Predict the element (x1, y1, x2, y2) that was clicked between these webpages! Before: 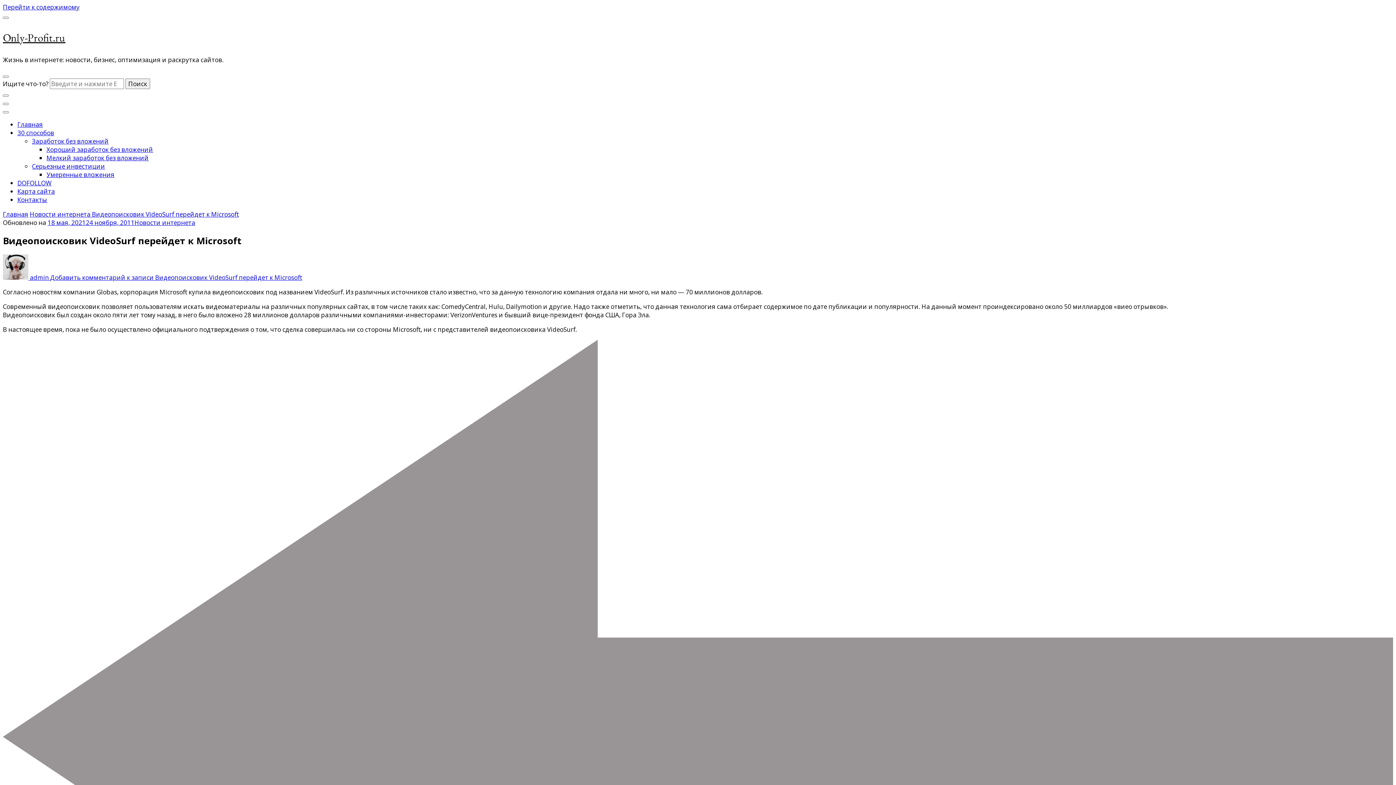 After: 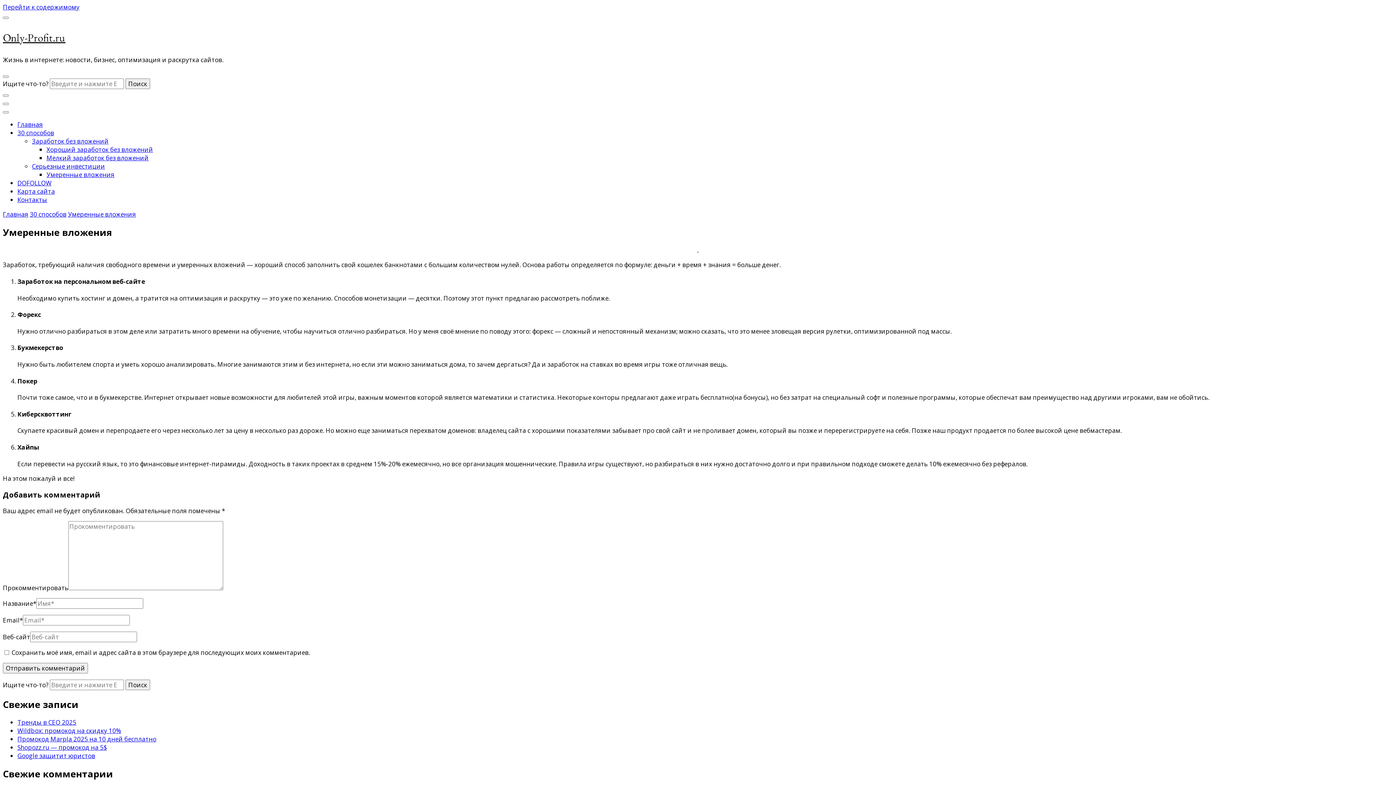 Action: bbox: (46, 170, 114, 178) label: Умеренные вложения